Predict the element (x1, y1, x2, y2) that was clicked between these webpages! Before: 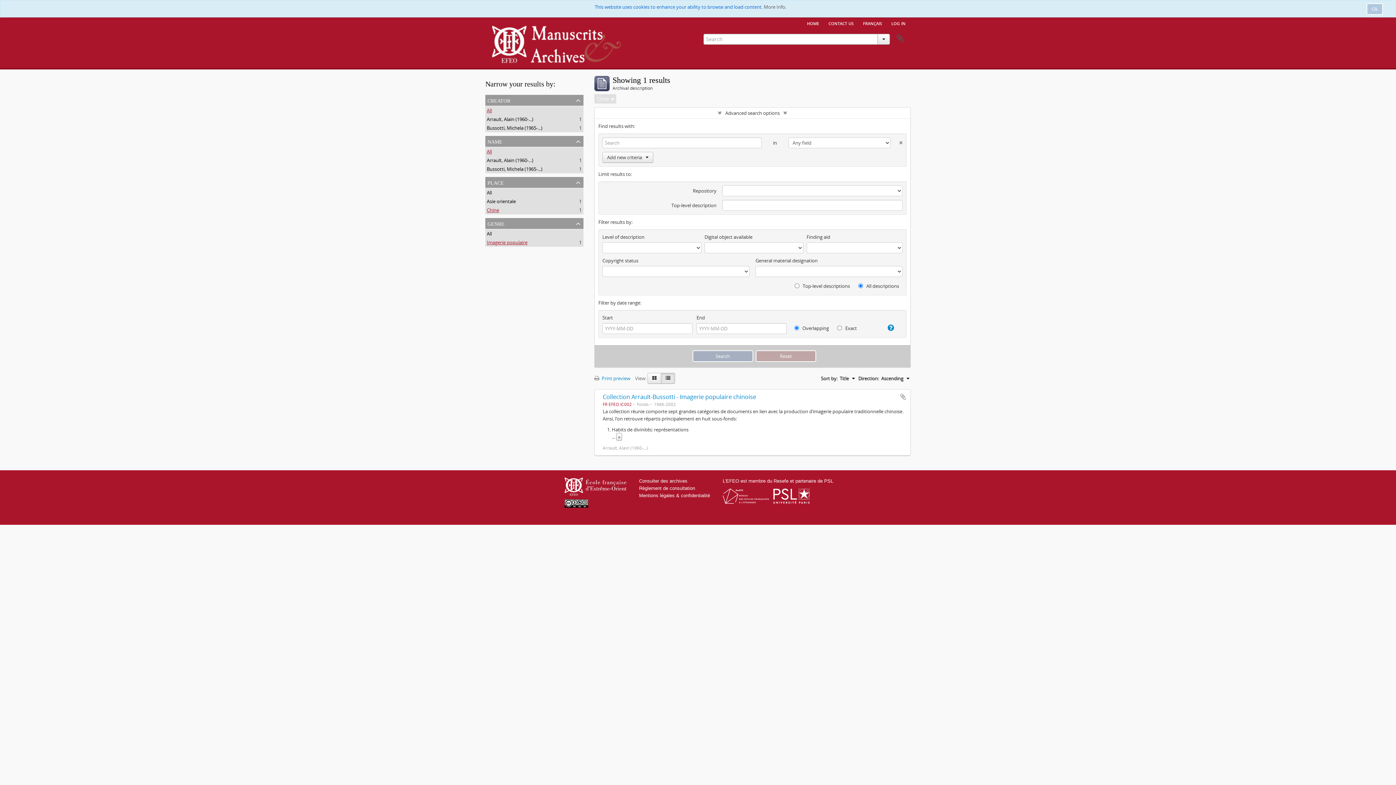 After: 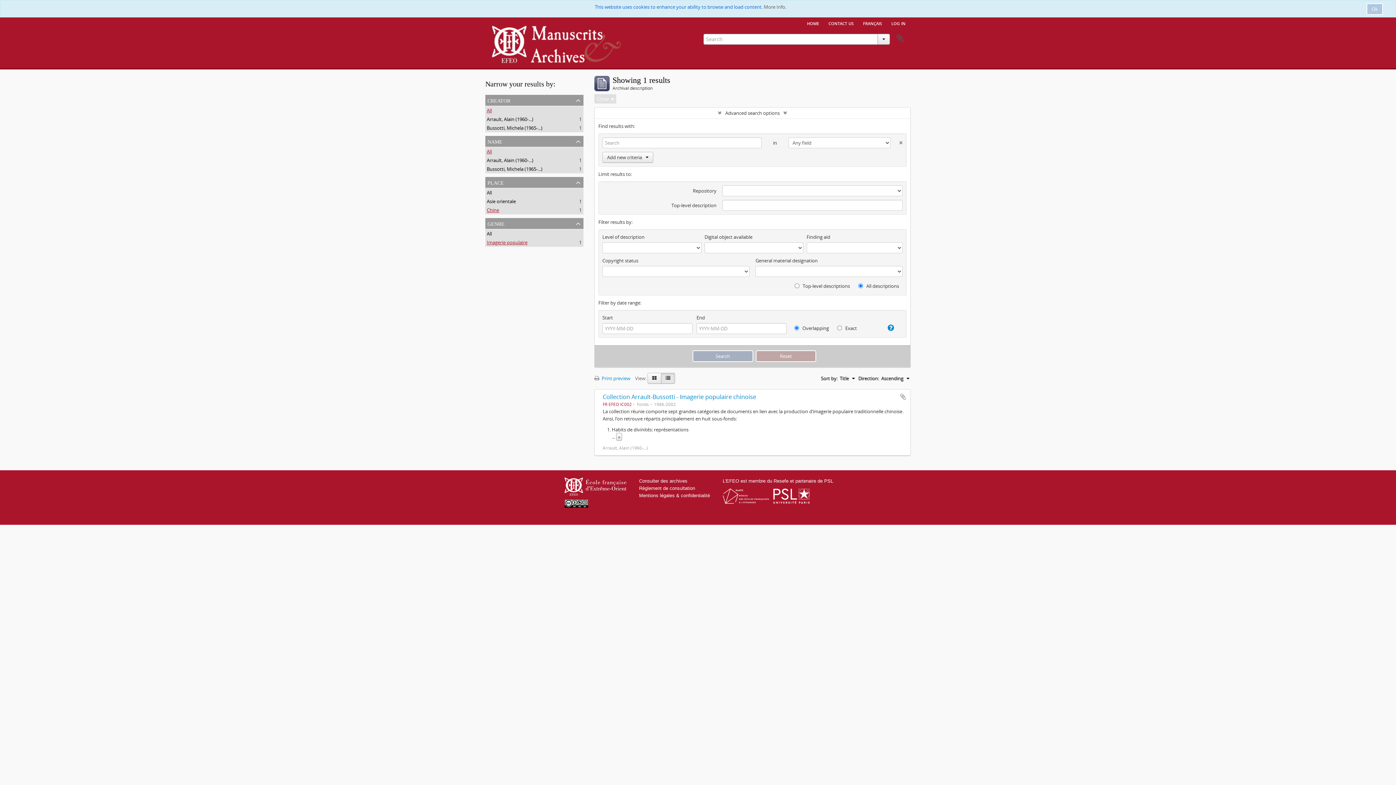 Action: label: Chine
, 1 results bbox: (486, 206, 499, 213)